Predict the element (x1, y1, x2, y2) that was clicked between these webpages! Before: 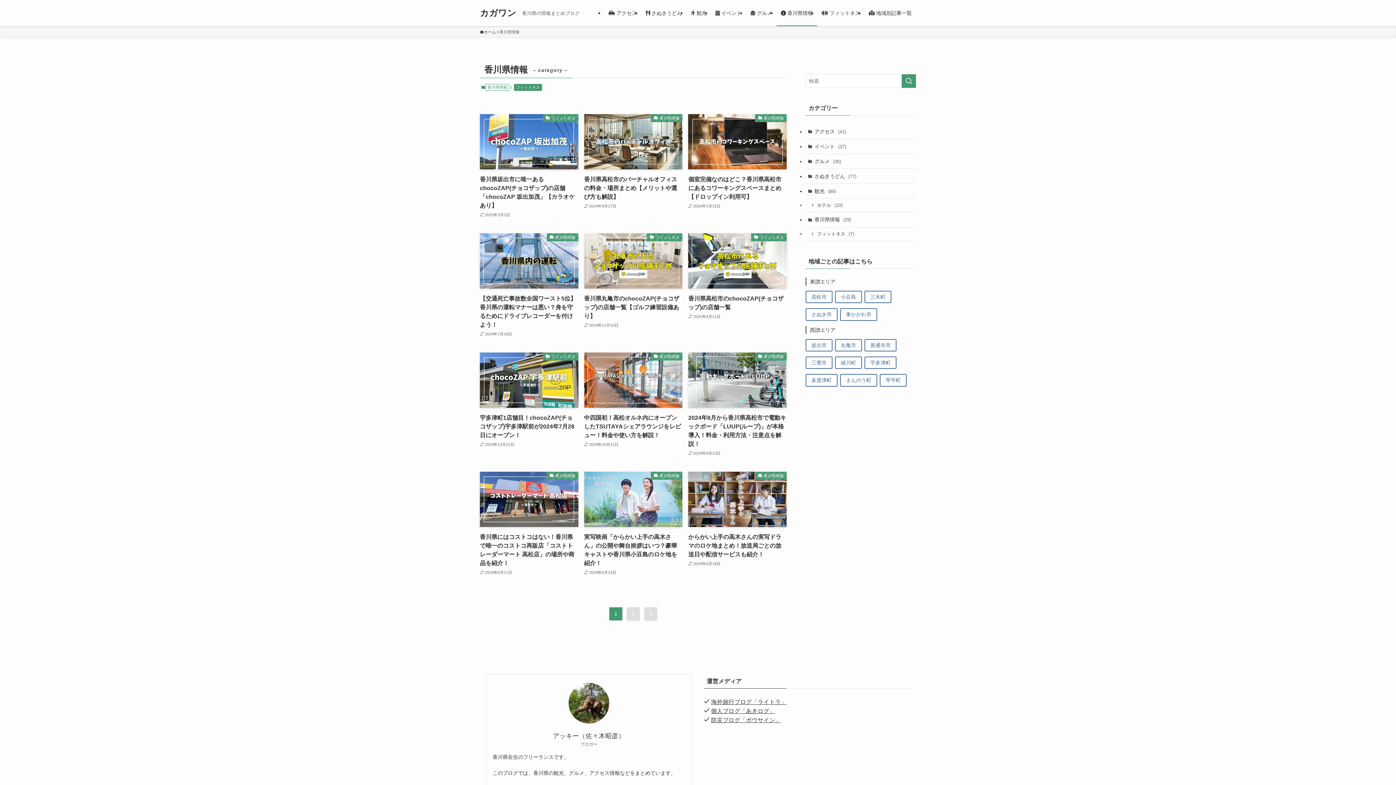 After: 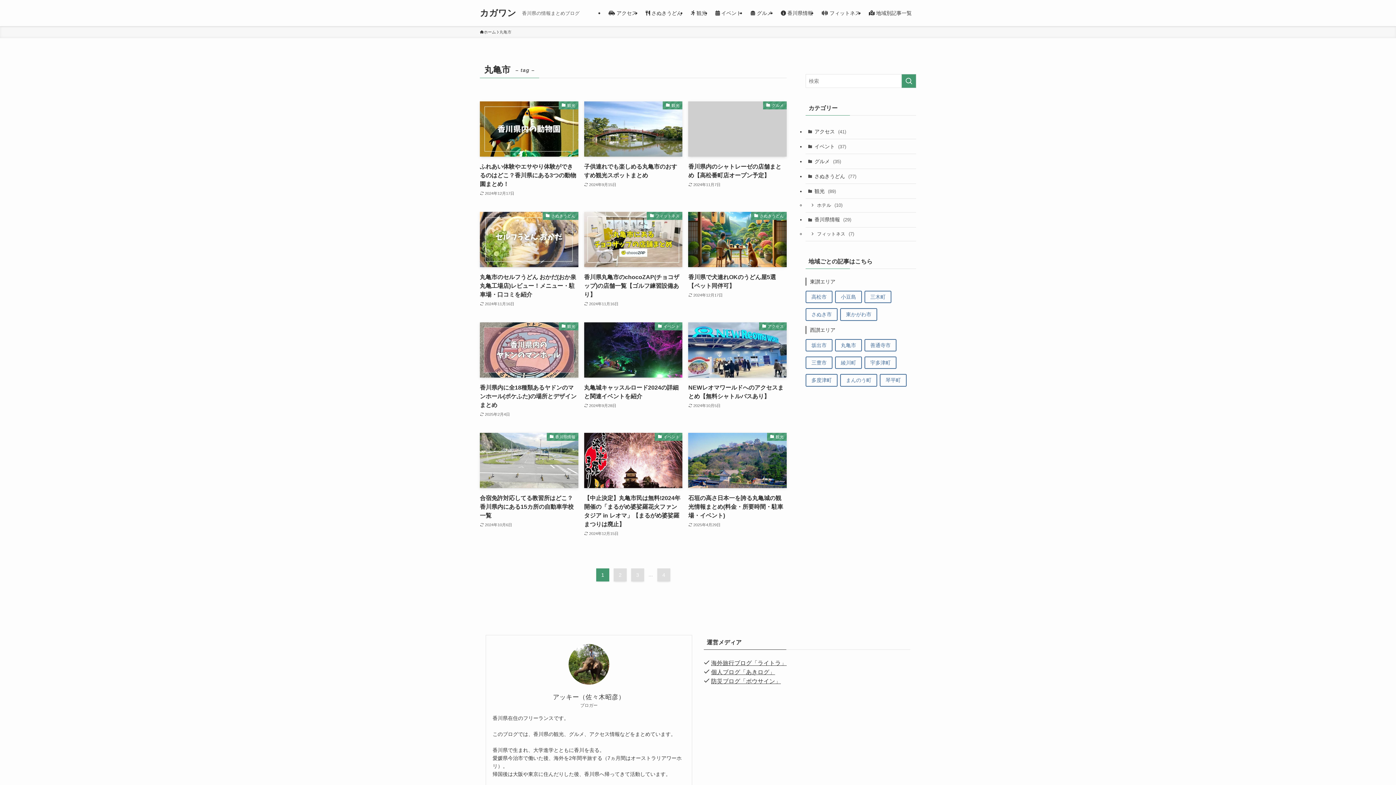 Action: bbox: (835, 339, 862, 351) label: 丸亀市